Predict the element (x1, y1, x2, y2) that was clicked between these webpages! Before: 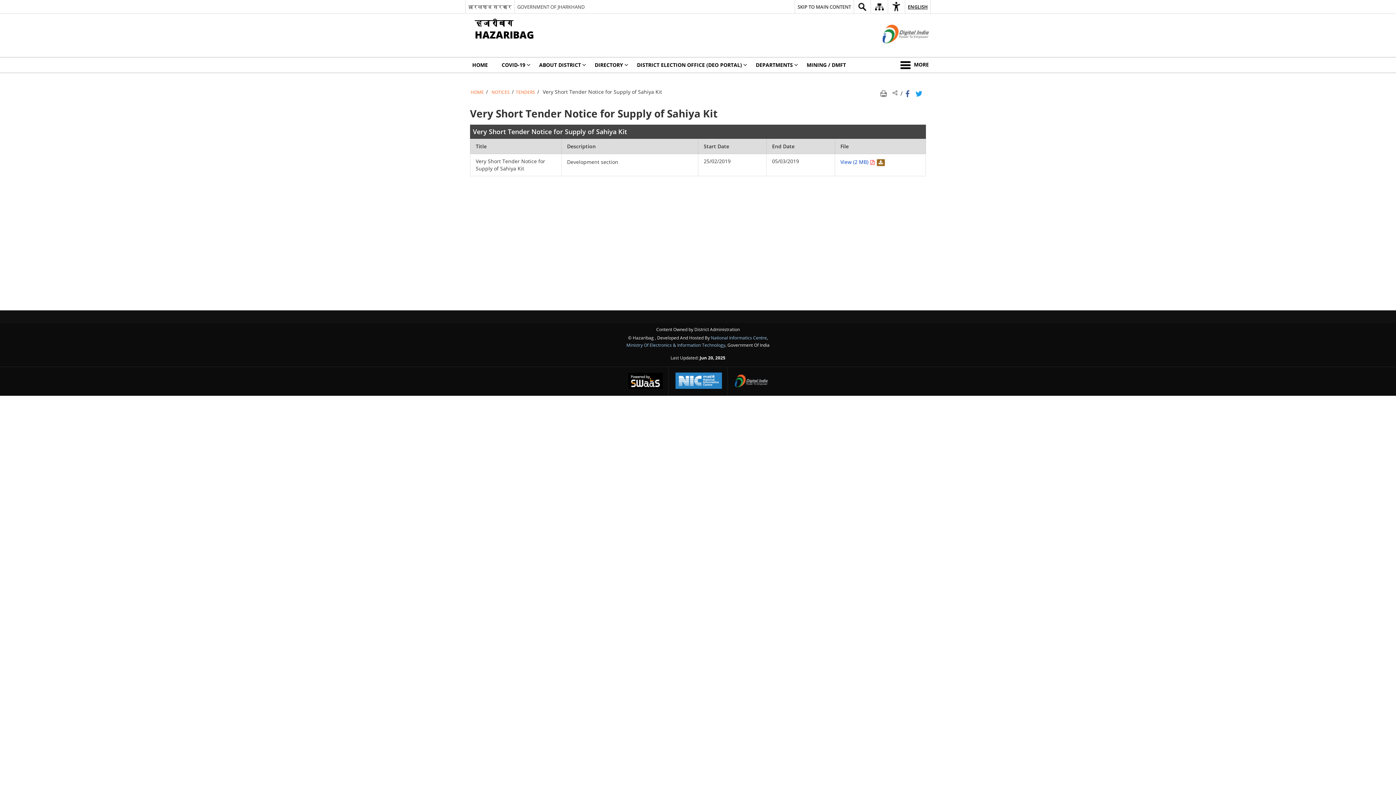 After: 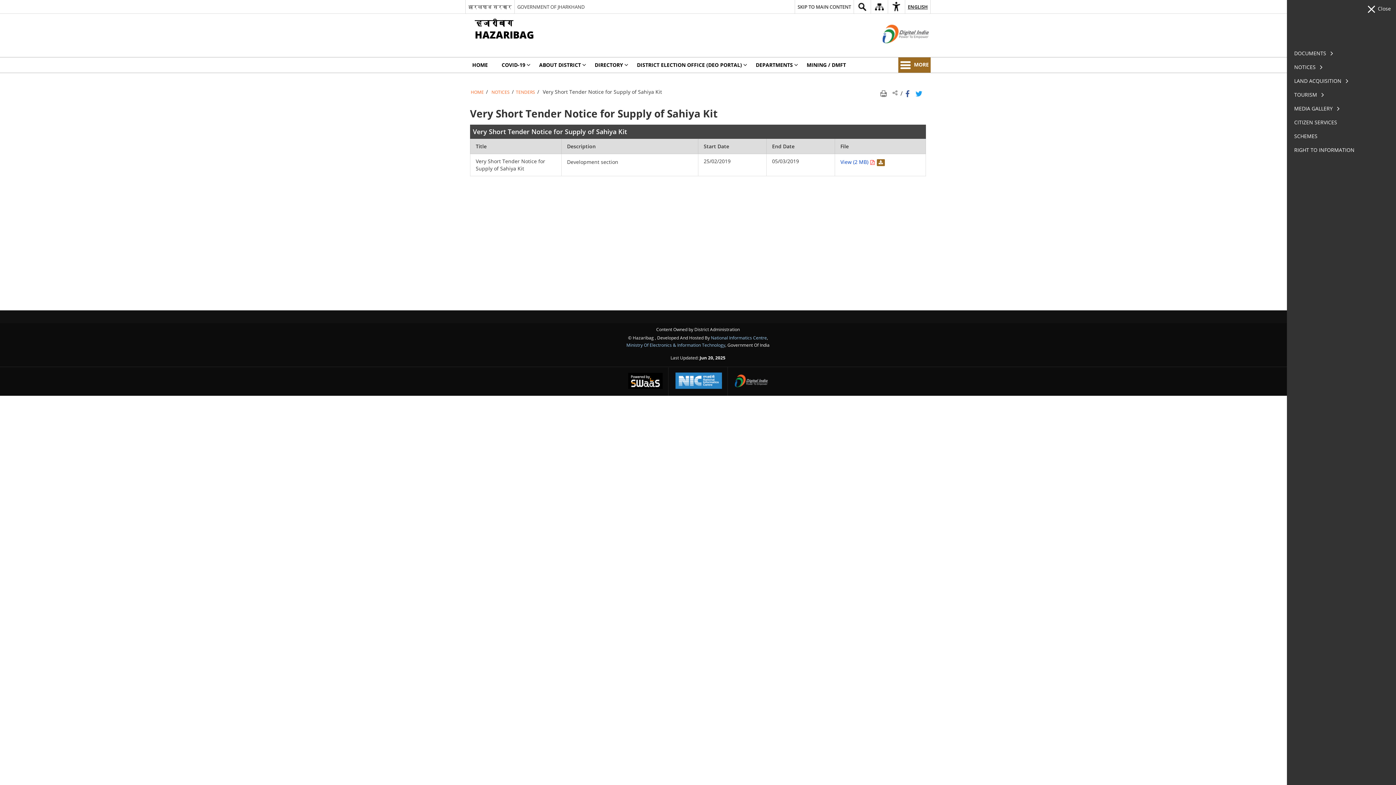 Action: bbox: (898, 57, 930, 72) label: More Menu